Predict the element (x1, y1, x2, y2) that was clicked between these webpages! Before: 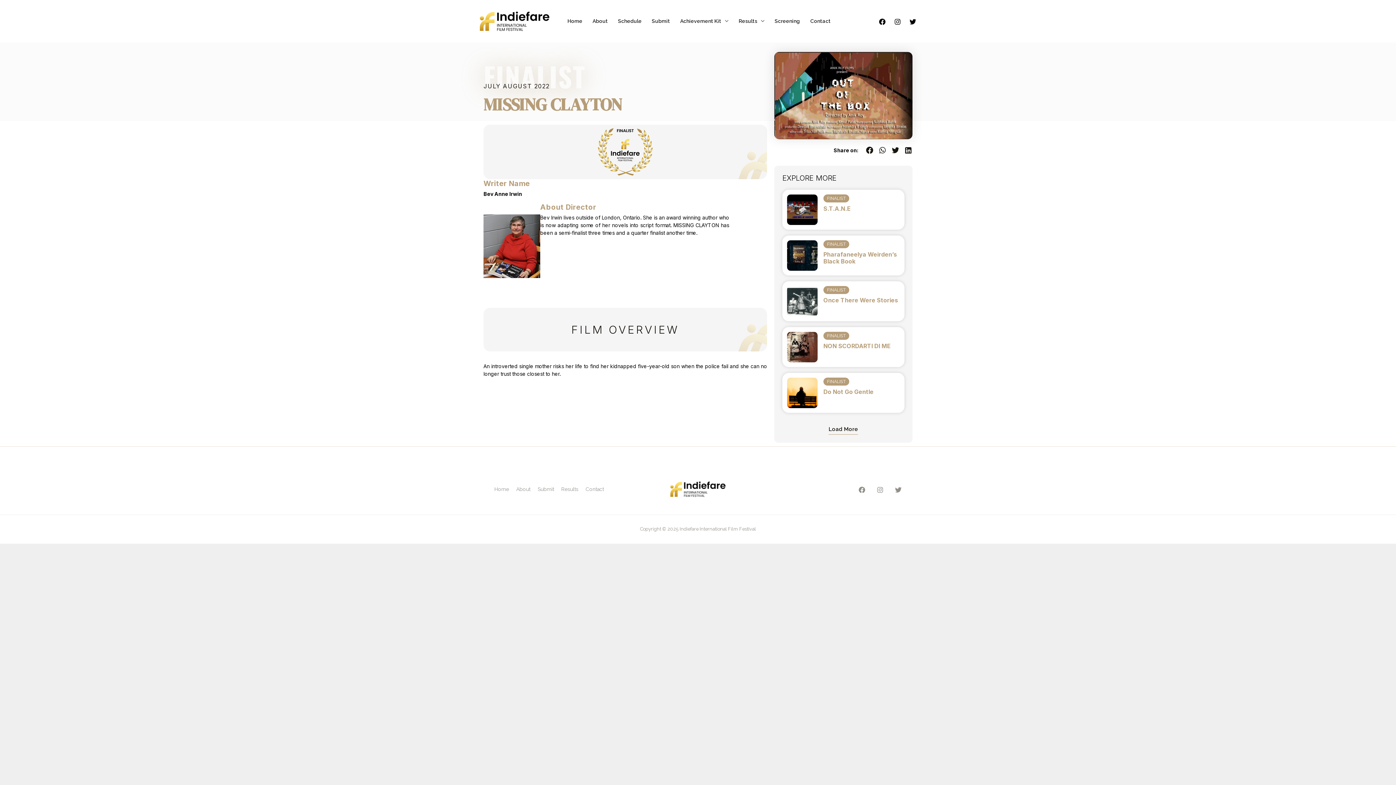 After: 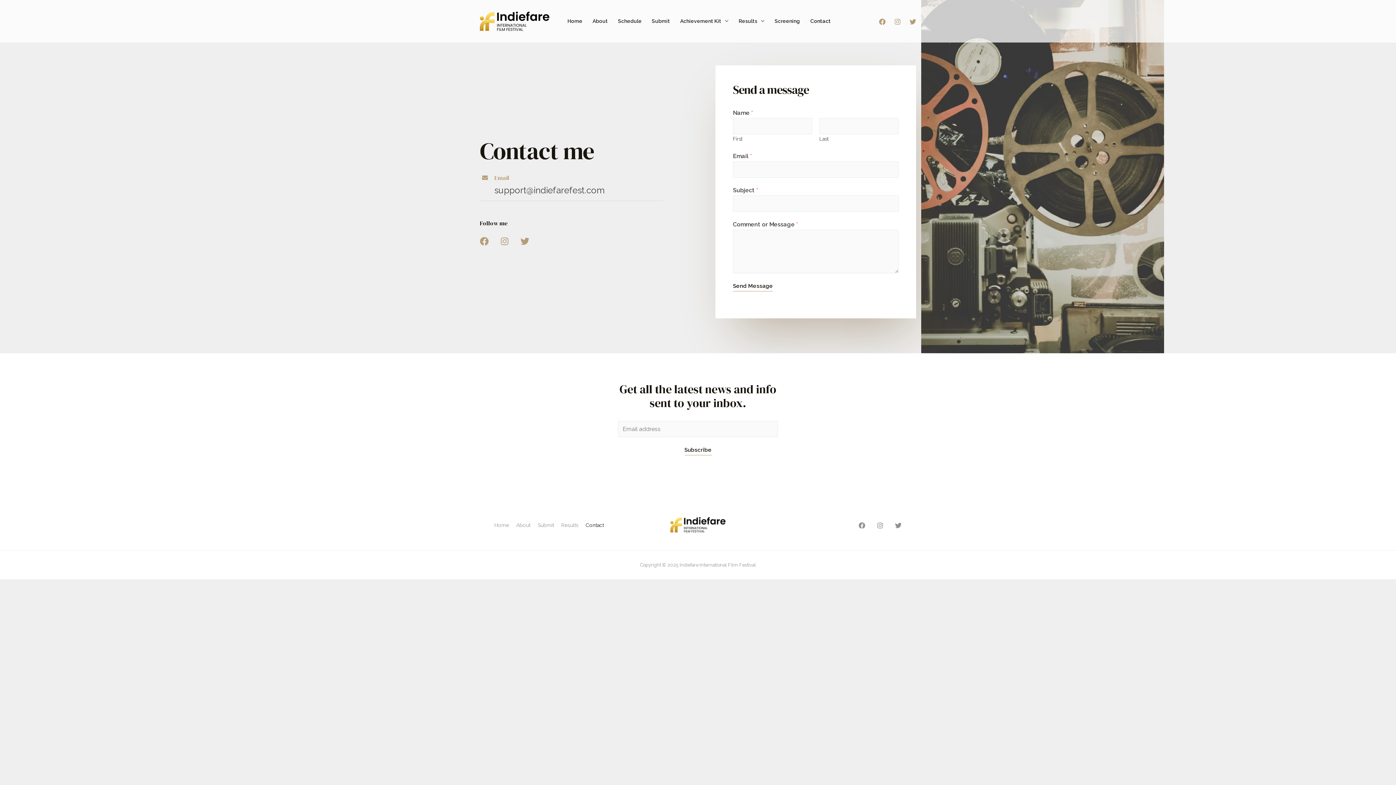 Action: bbox: (805, 8, 836, 33) label: Contact